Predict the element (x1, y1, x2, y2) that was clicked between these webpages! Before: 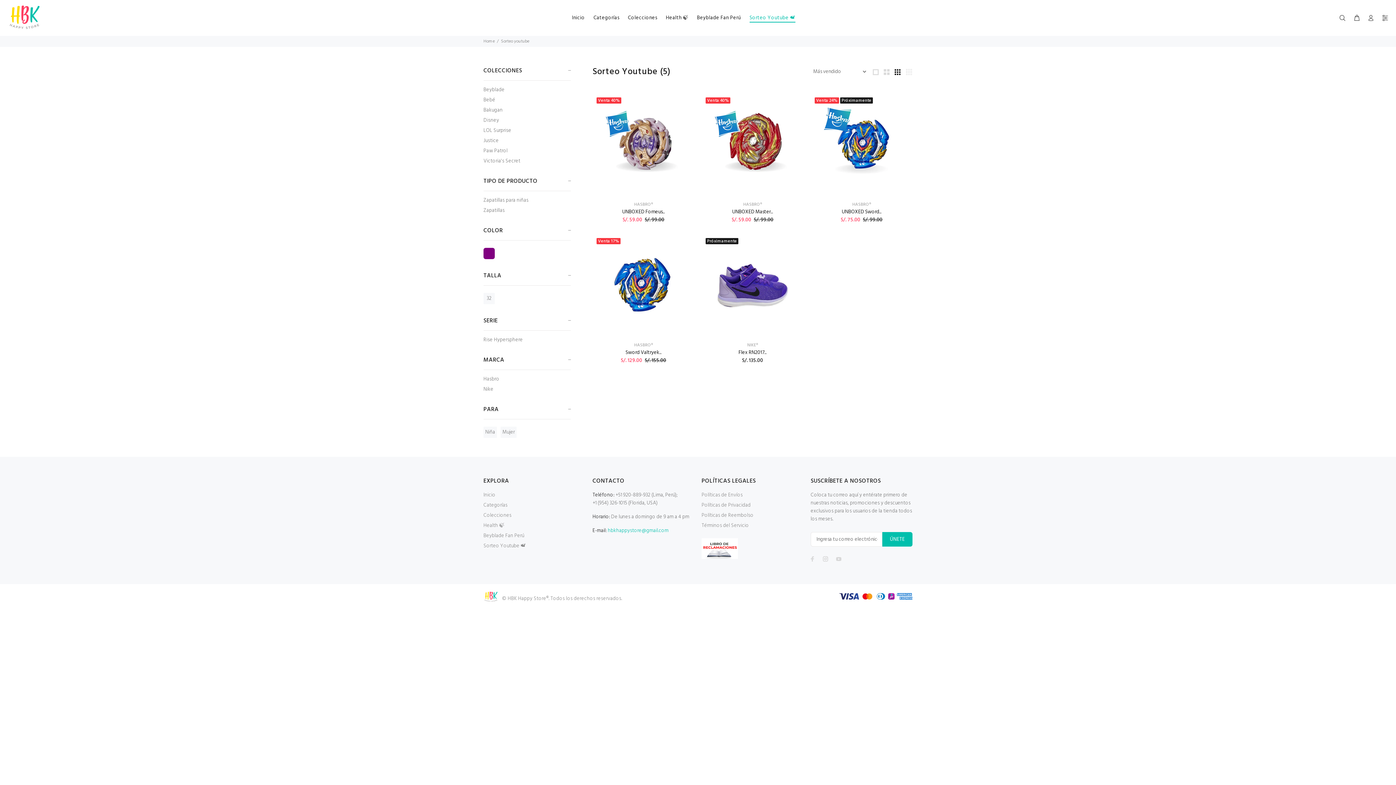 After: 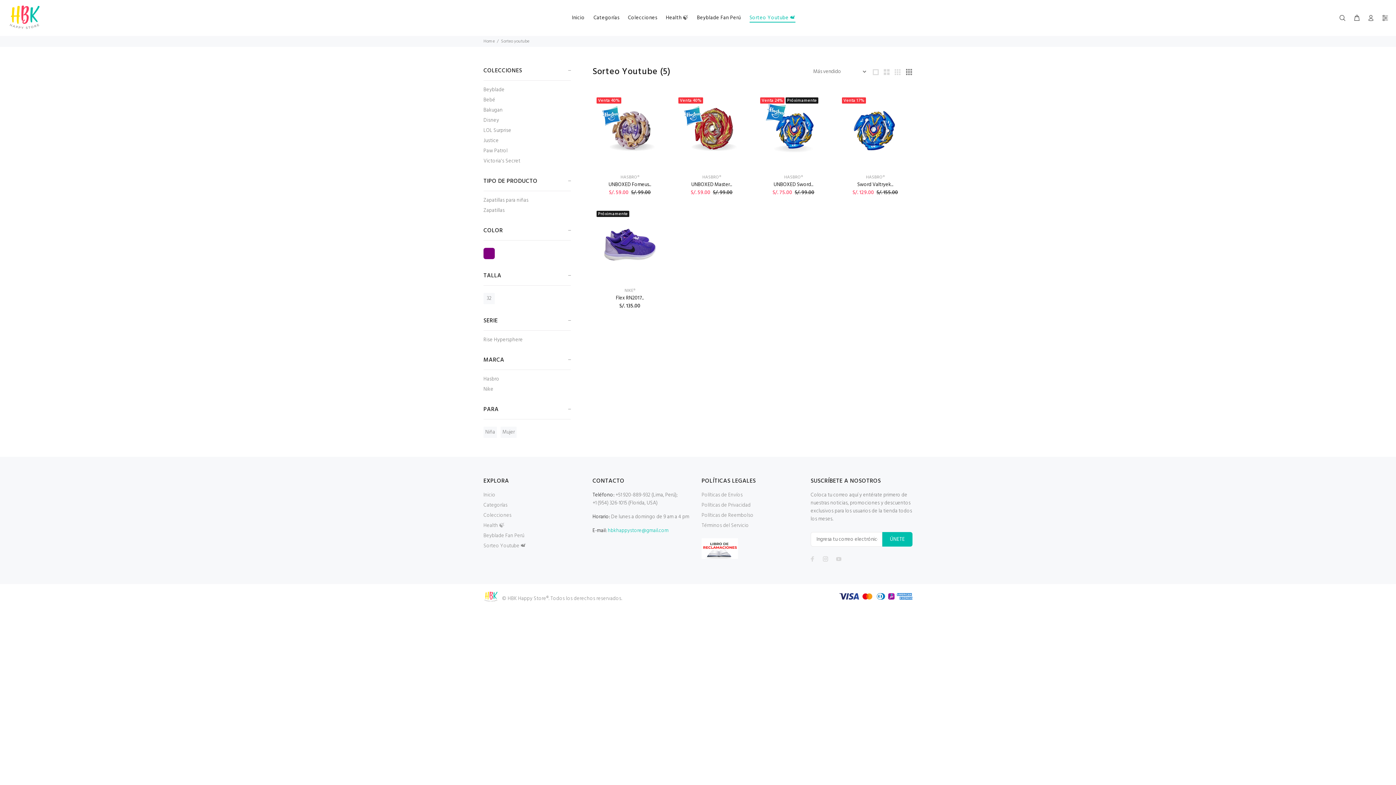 Action: bbox: (905, 67, 913, 75)